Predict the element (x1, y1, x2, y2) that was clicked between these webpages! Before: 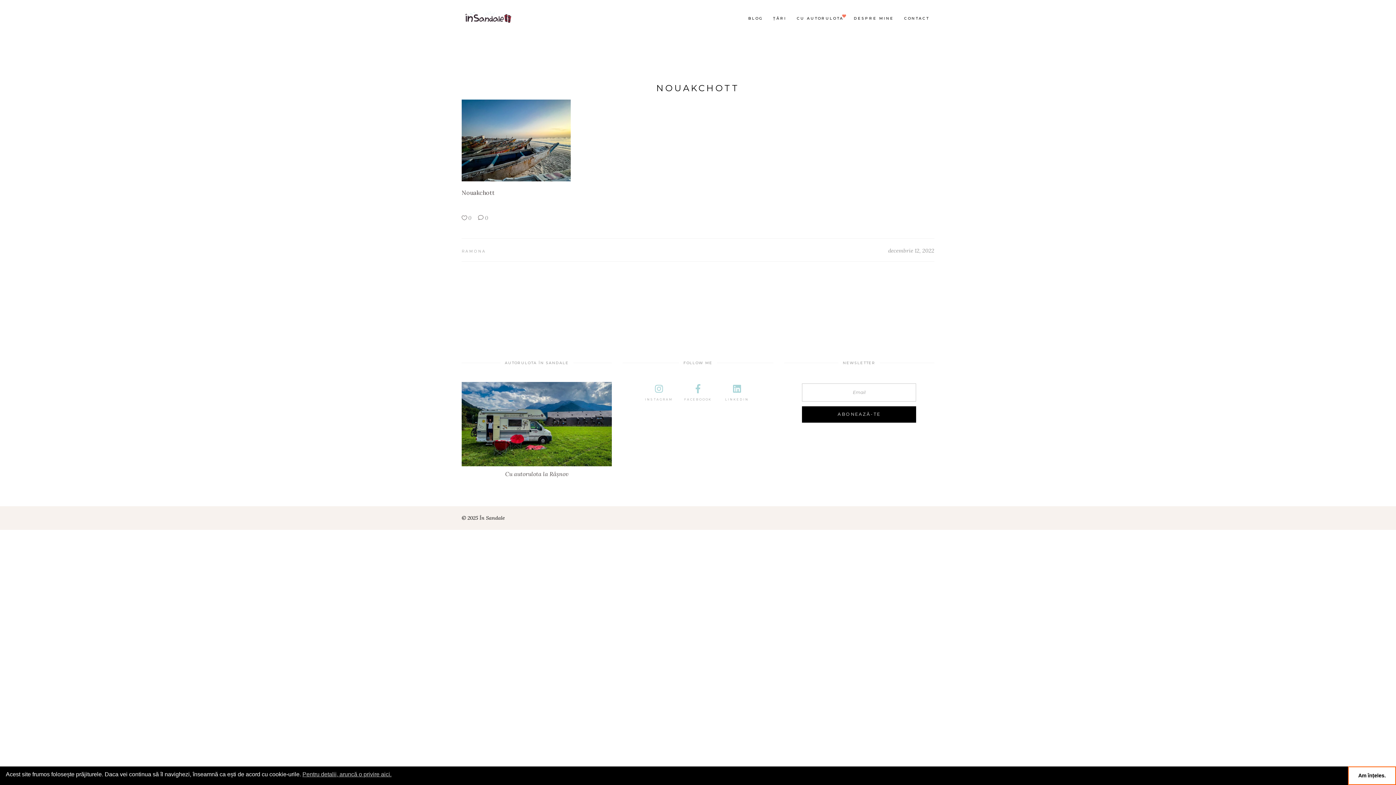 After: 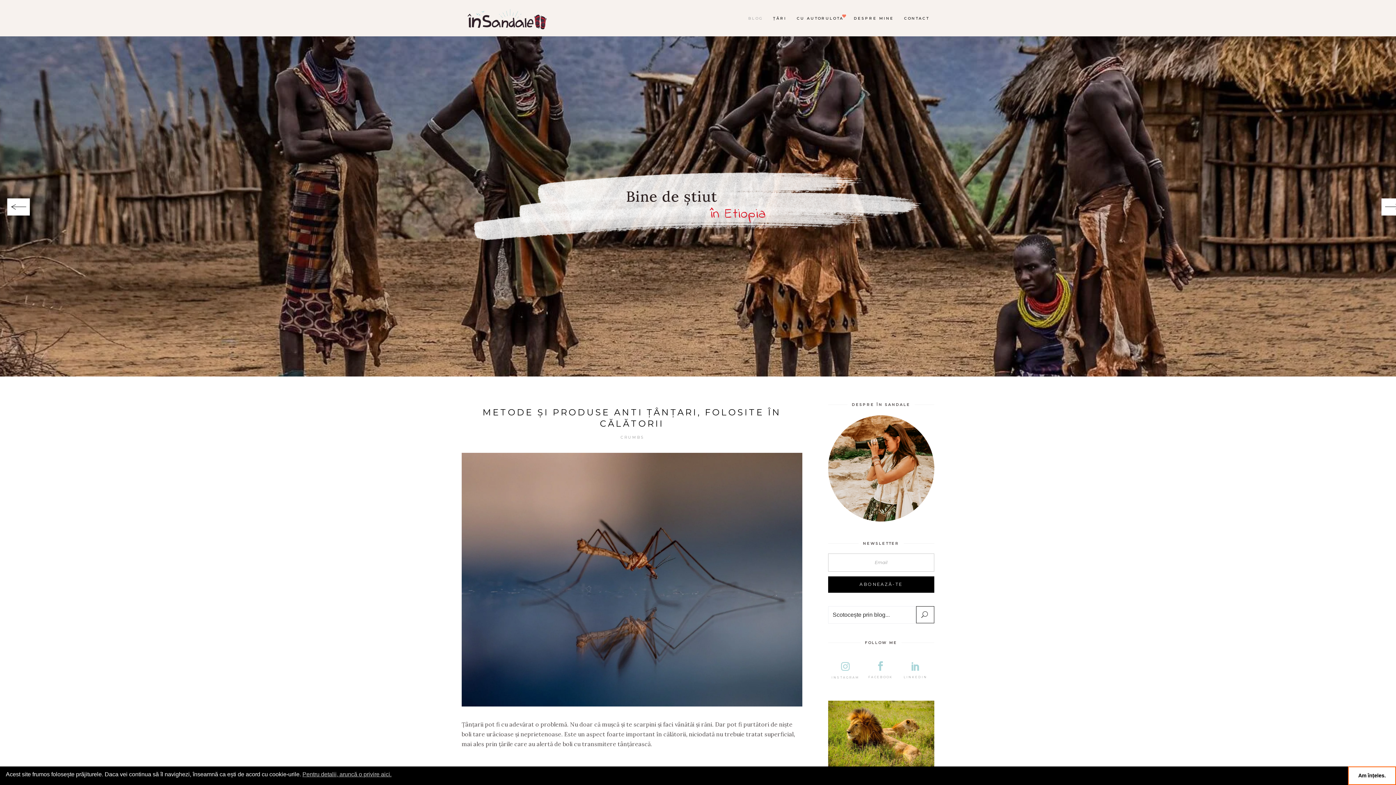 Action: bbox: (743, 14, 768, 22) label: BLOG